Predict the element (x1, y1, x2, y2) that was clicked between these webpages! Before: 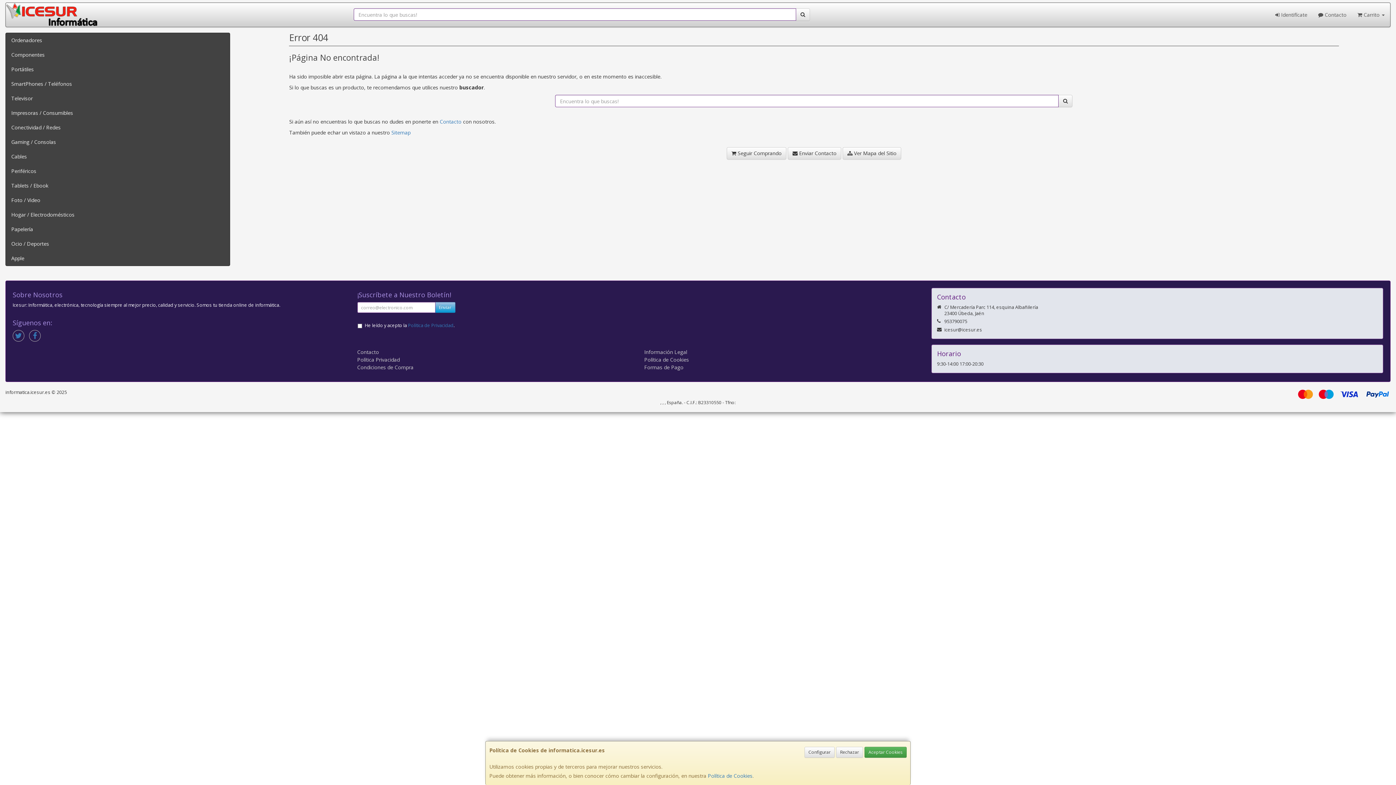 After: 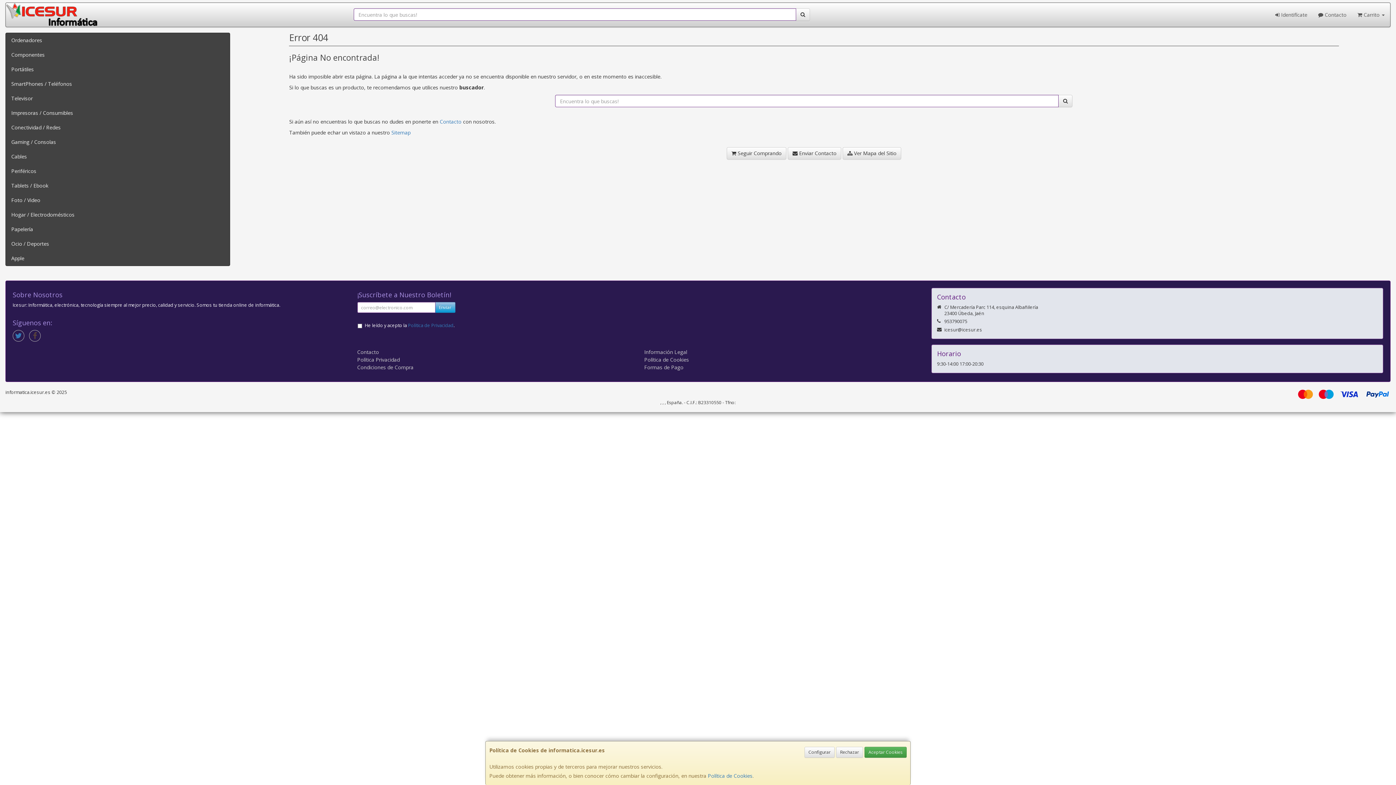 Action: bbox: (29, 330, 40, 341)